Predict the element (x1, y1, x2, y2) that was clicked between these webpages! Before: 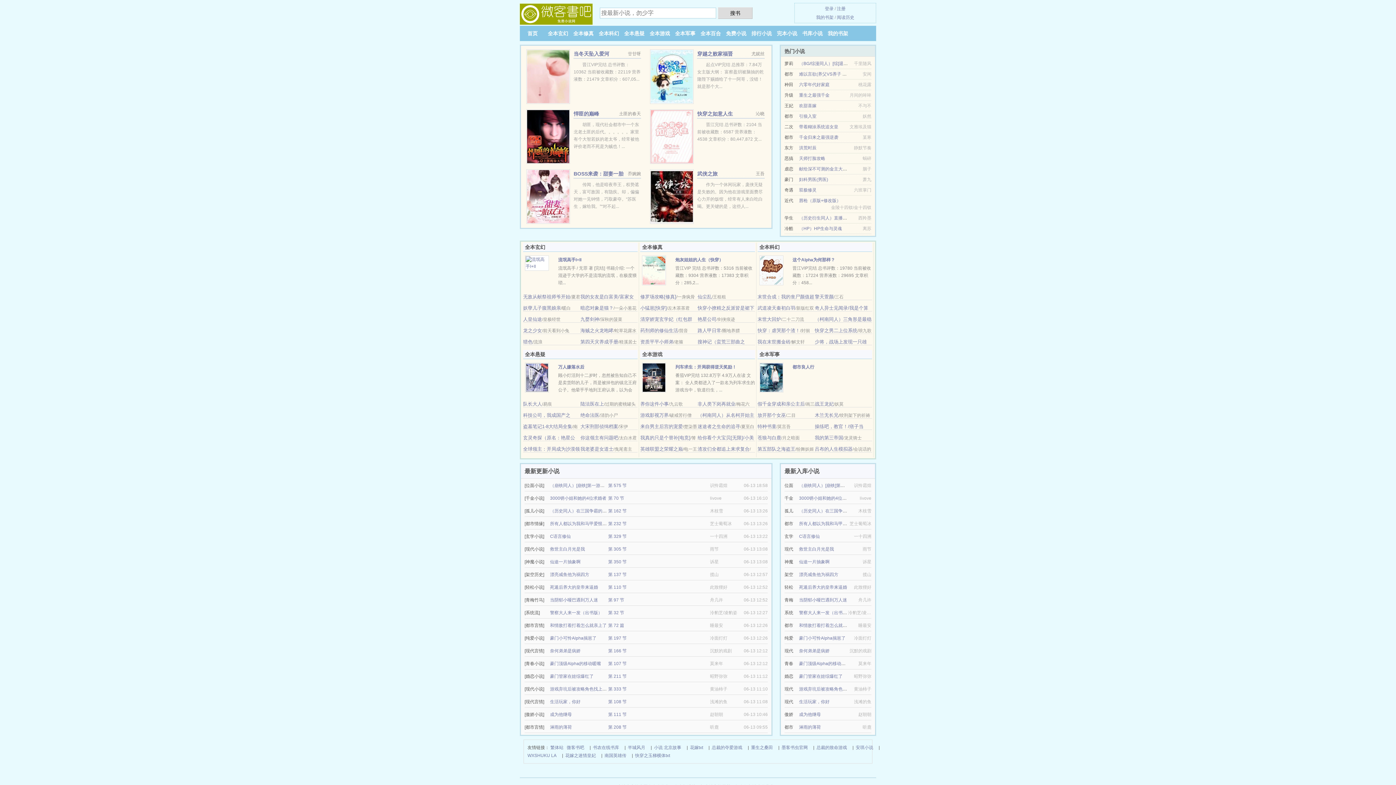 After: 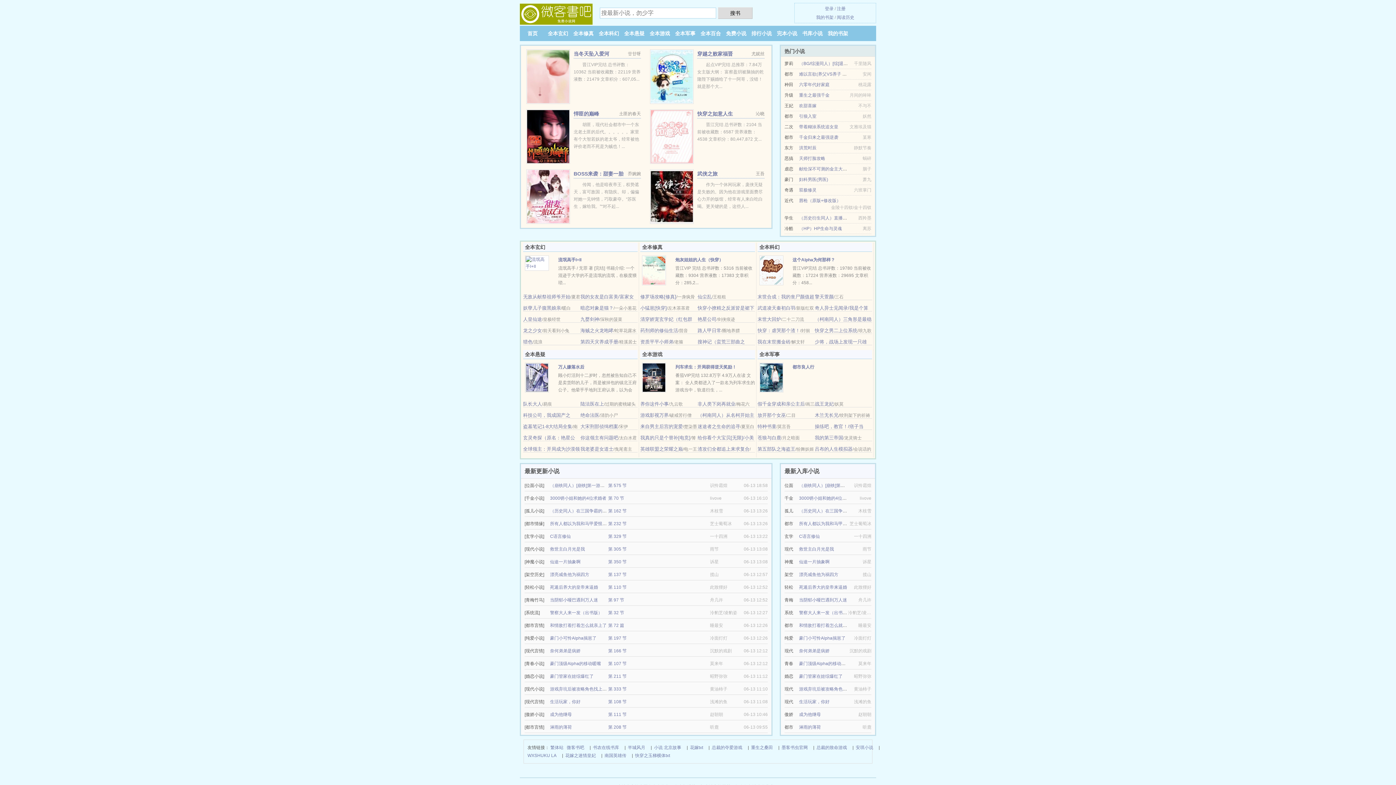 Action: label: 我的第三帝国 bbox: (815, 435, 843, 440)